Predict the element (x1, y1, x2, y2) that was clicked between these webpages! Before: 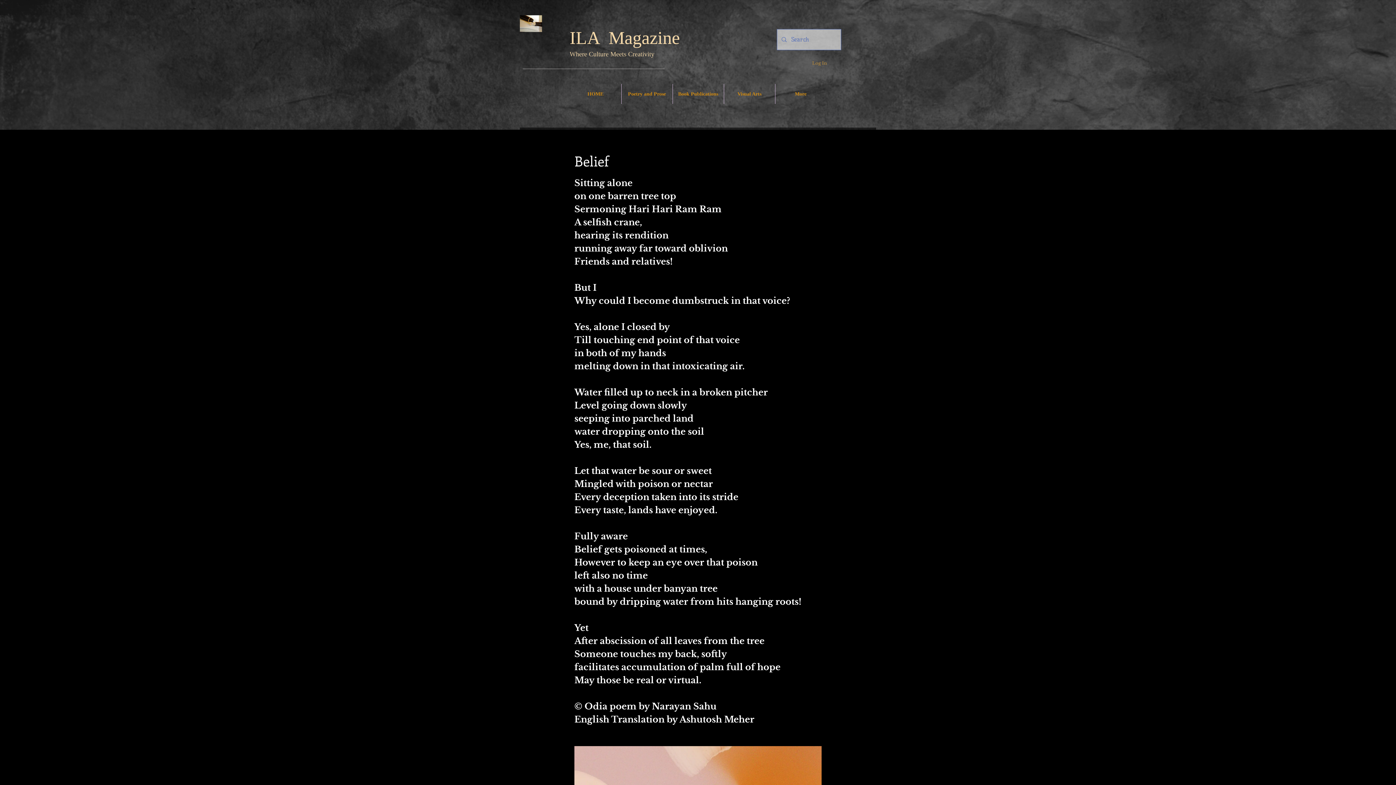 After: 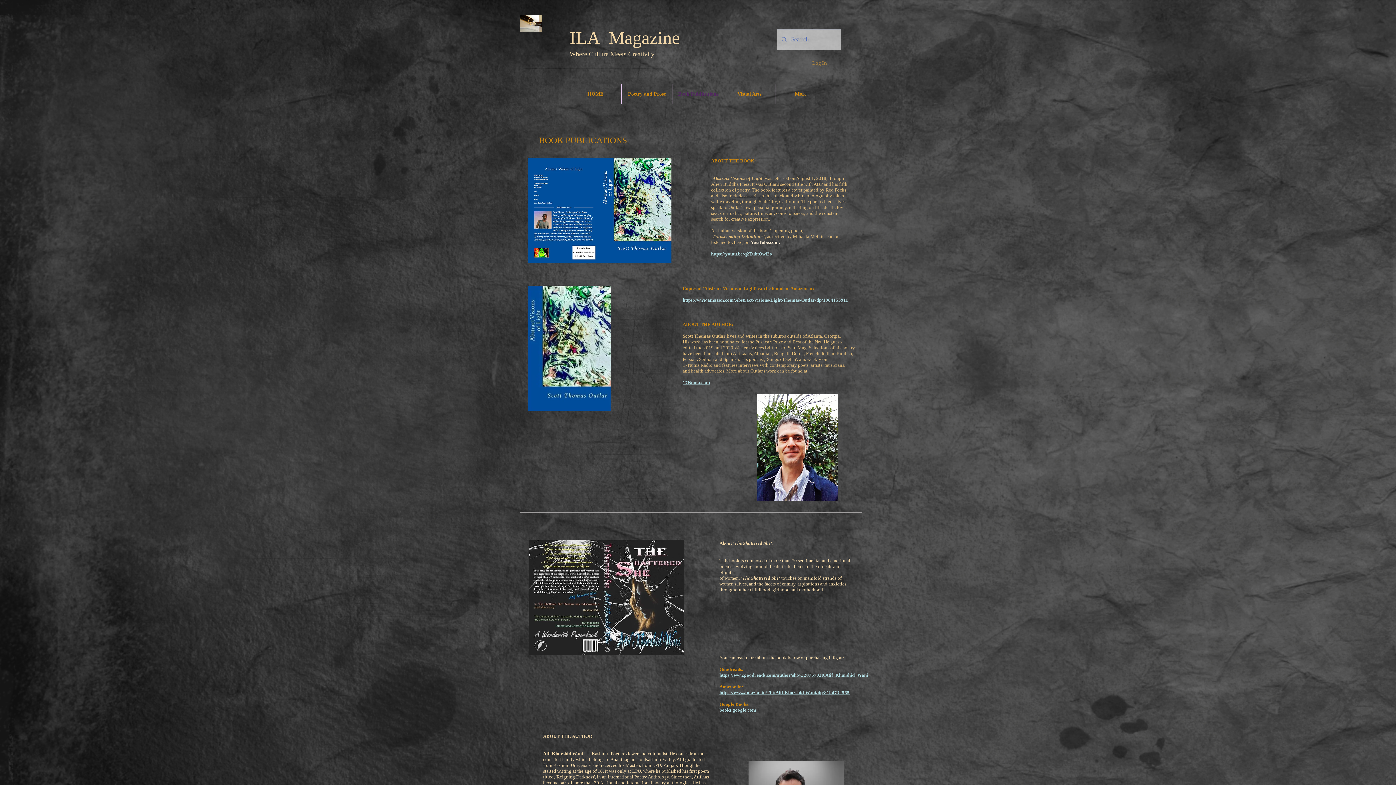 Action: bbox: (672, 84, 723, 104) label: Book Publications